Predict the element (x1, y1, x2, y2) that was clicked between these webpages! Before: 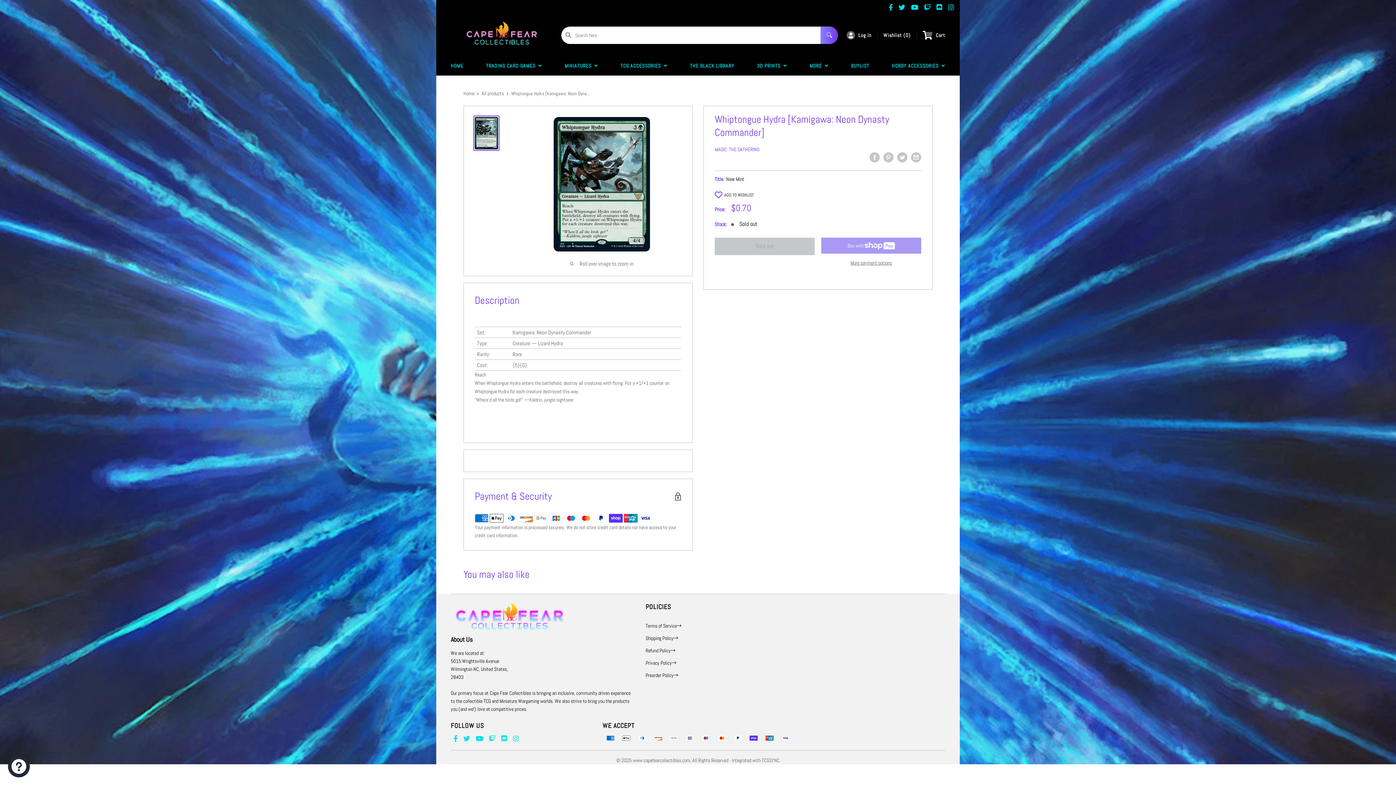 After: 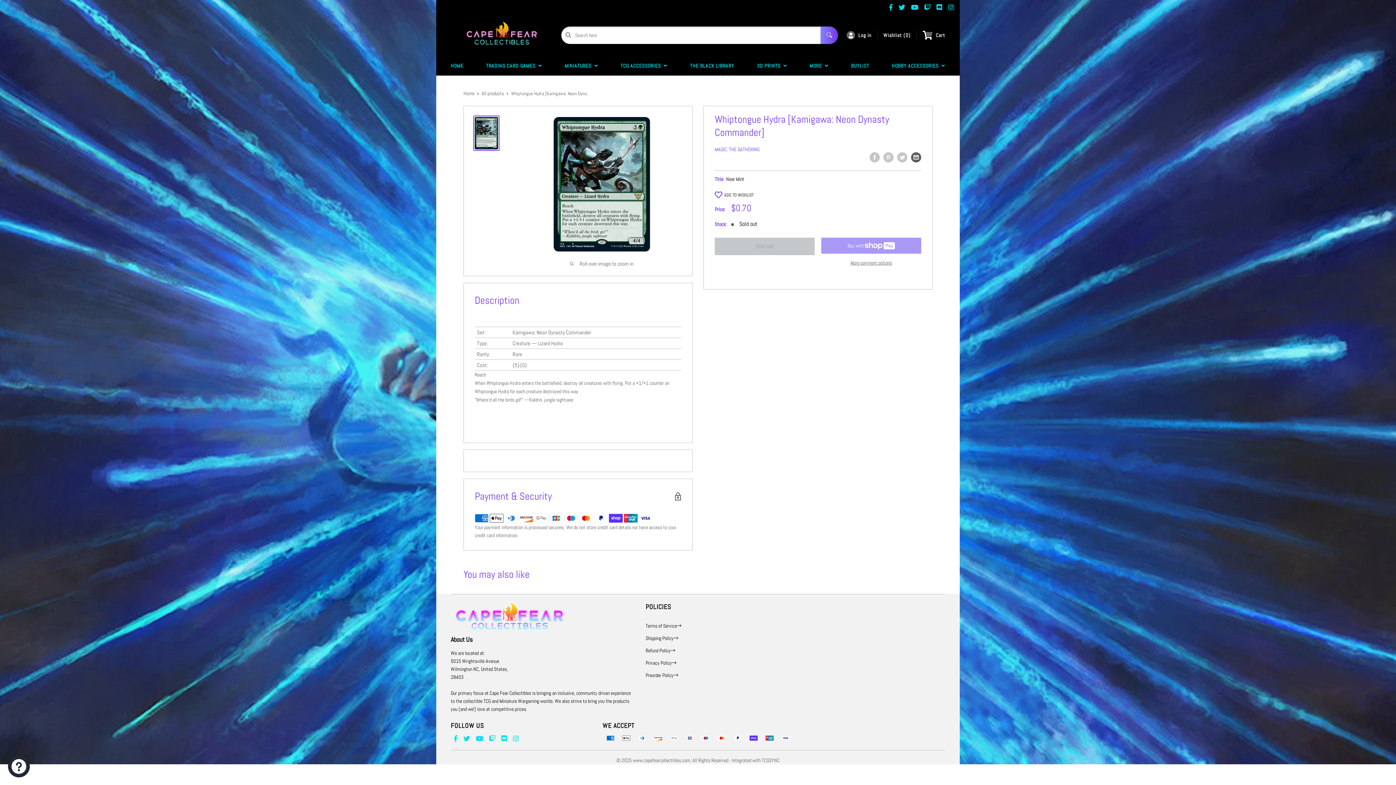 Action: bbox: (911, 152, 921, 162) label: Share by email